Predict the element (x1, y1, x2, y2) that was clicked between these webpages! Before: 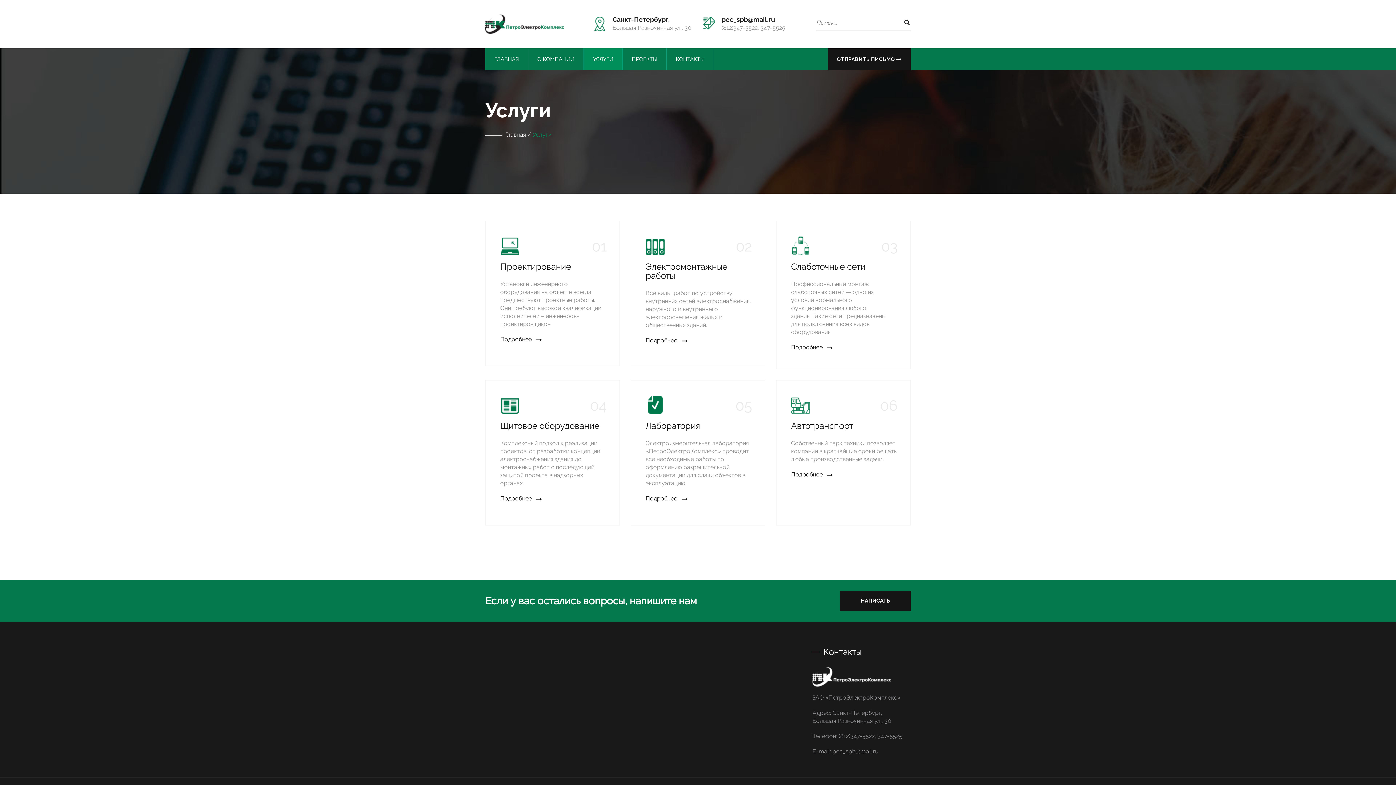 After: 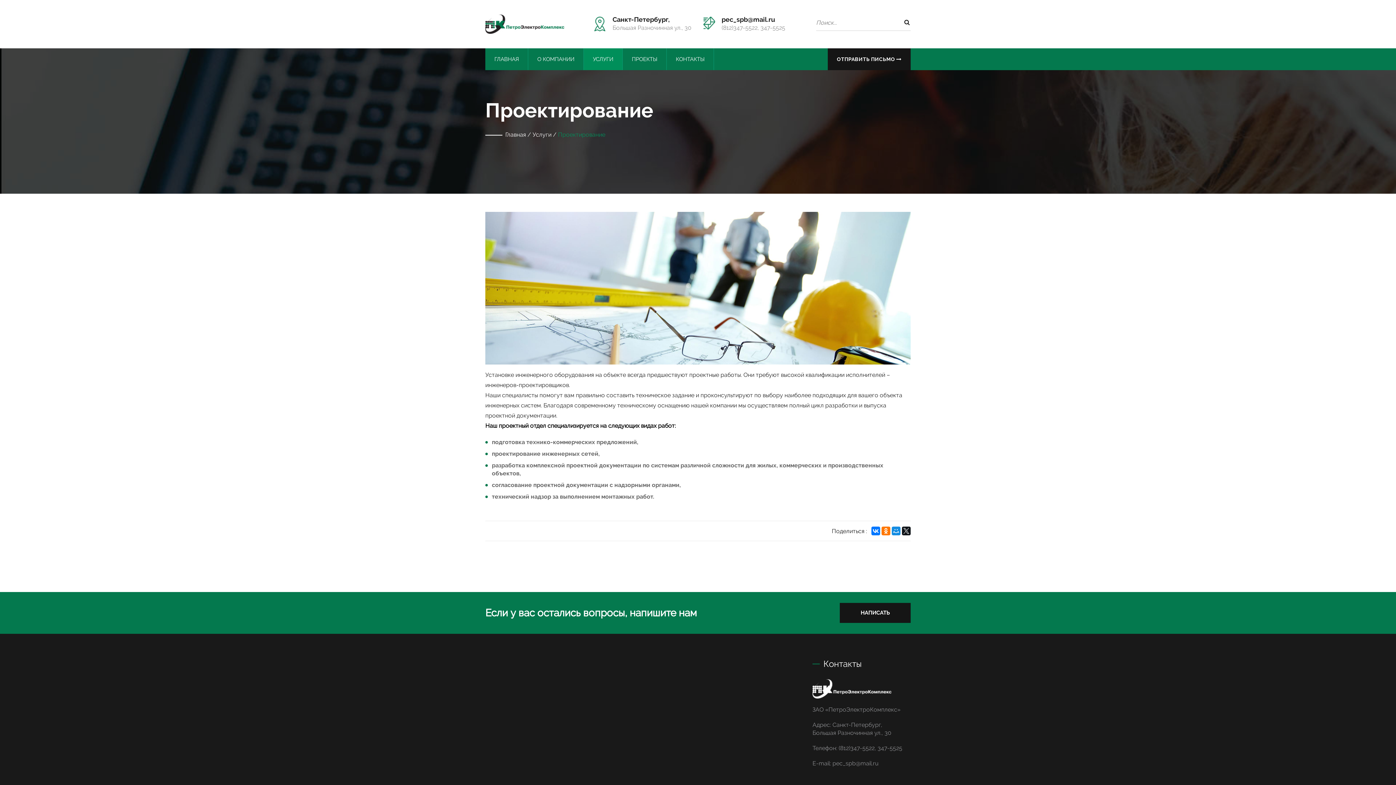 Action: label: Подробнее  bbox: (500, 335, 542, 343)